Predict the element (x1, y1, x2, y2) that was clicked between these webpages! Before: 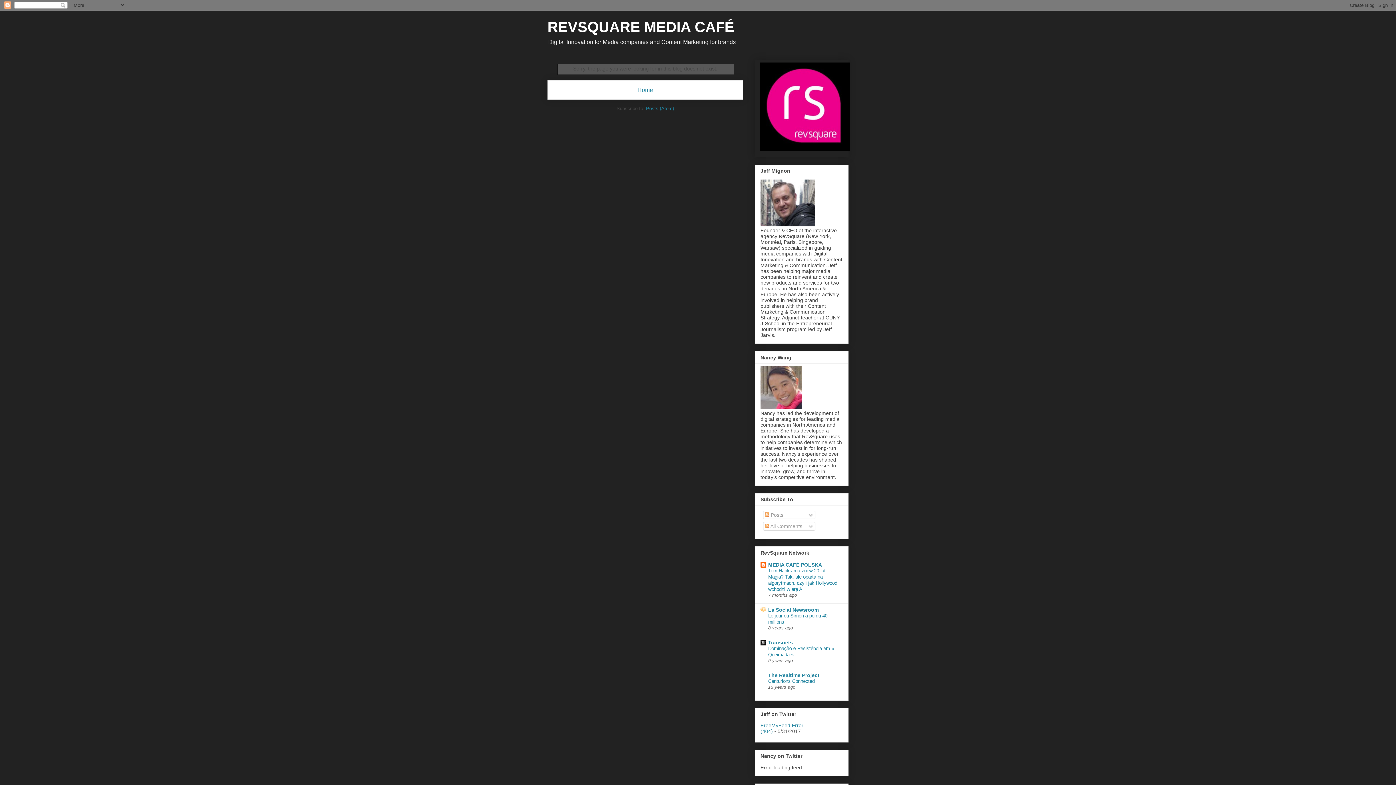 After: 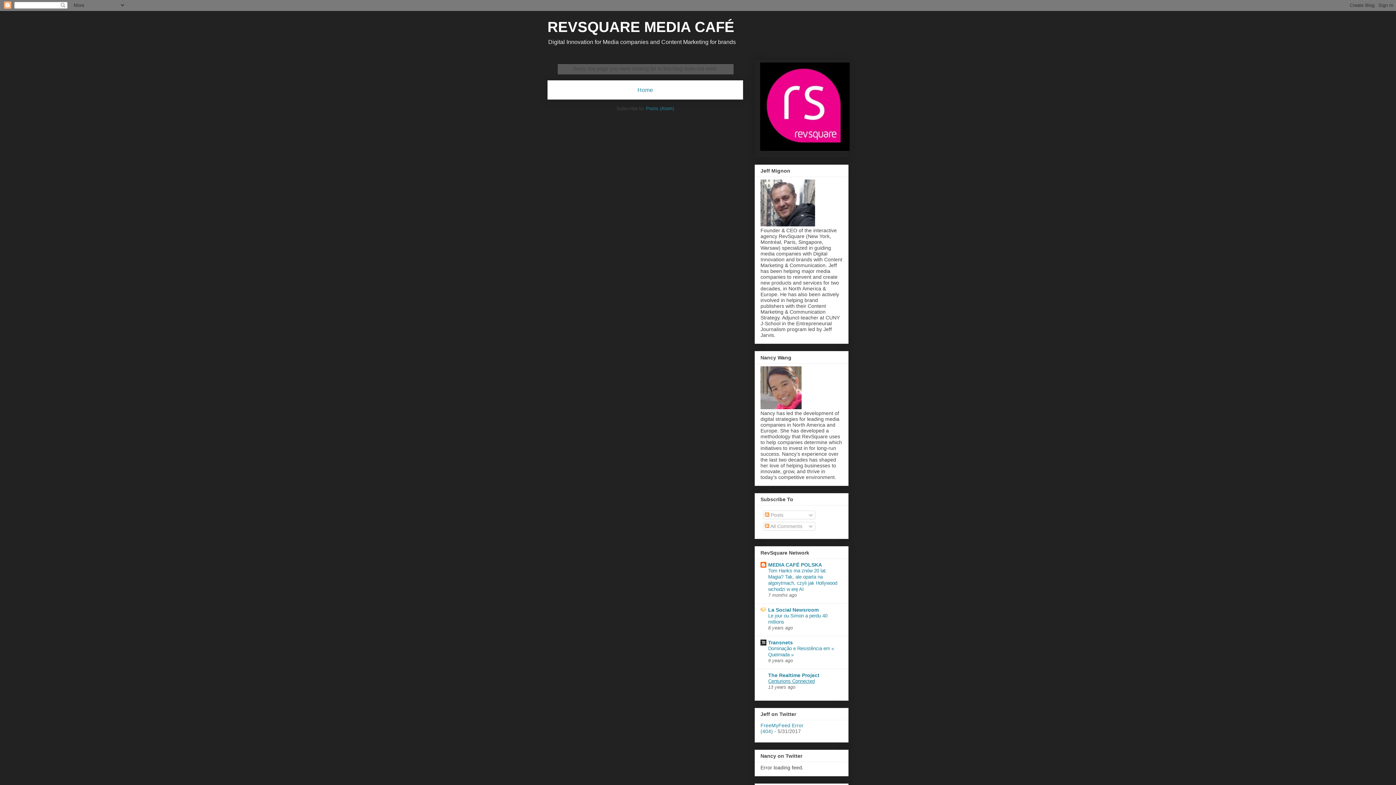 Action: label: Centurions Connected bbox: (768, 678, 814, 684)